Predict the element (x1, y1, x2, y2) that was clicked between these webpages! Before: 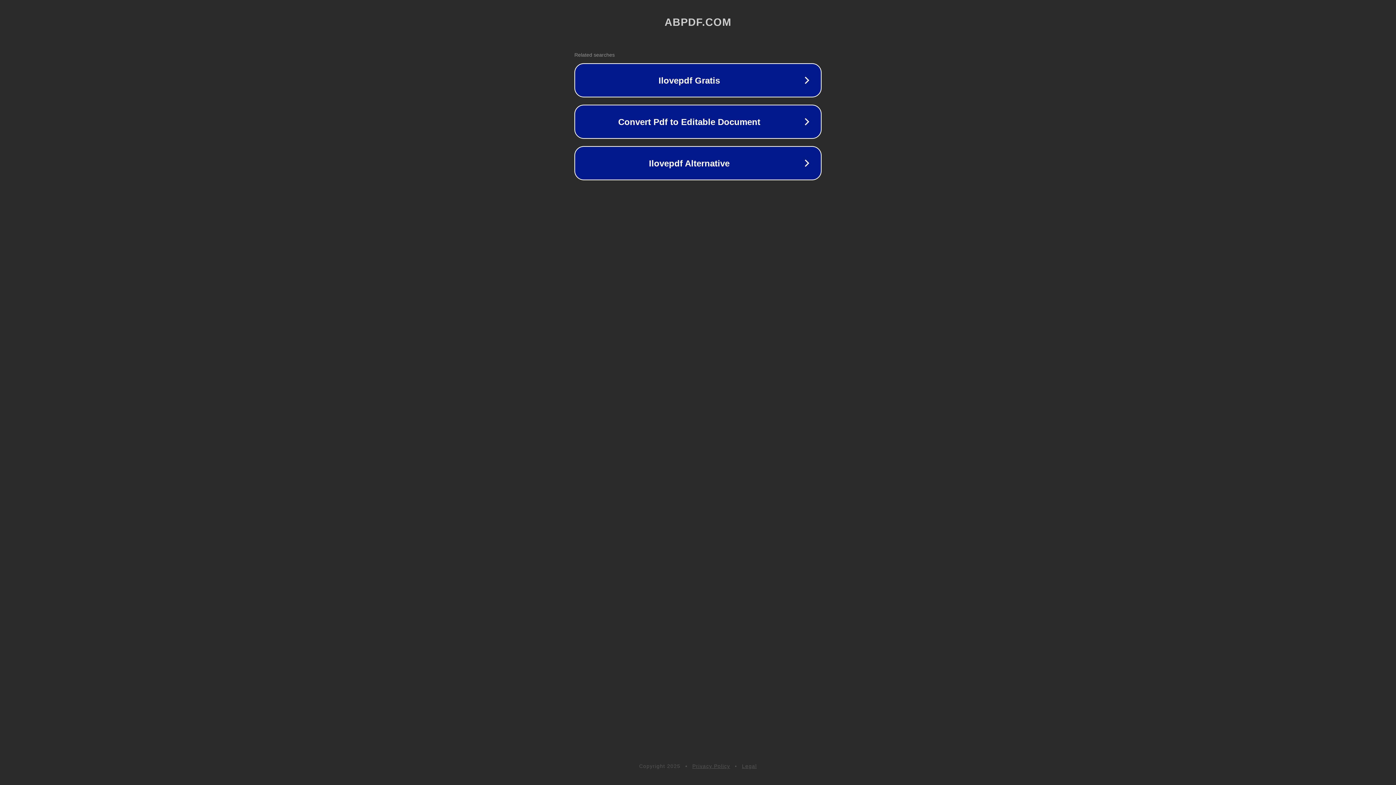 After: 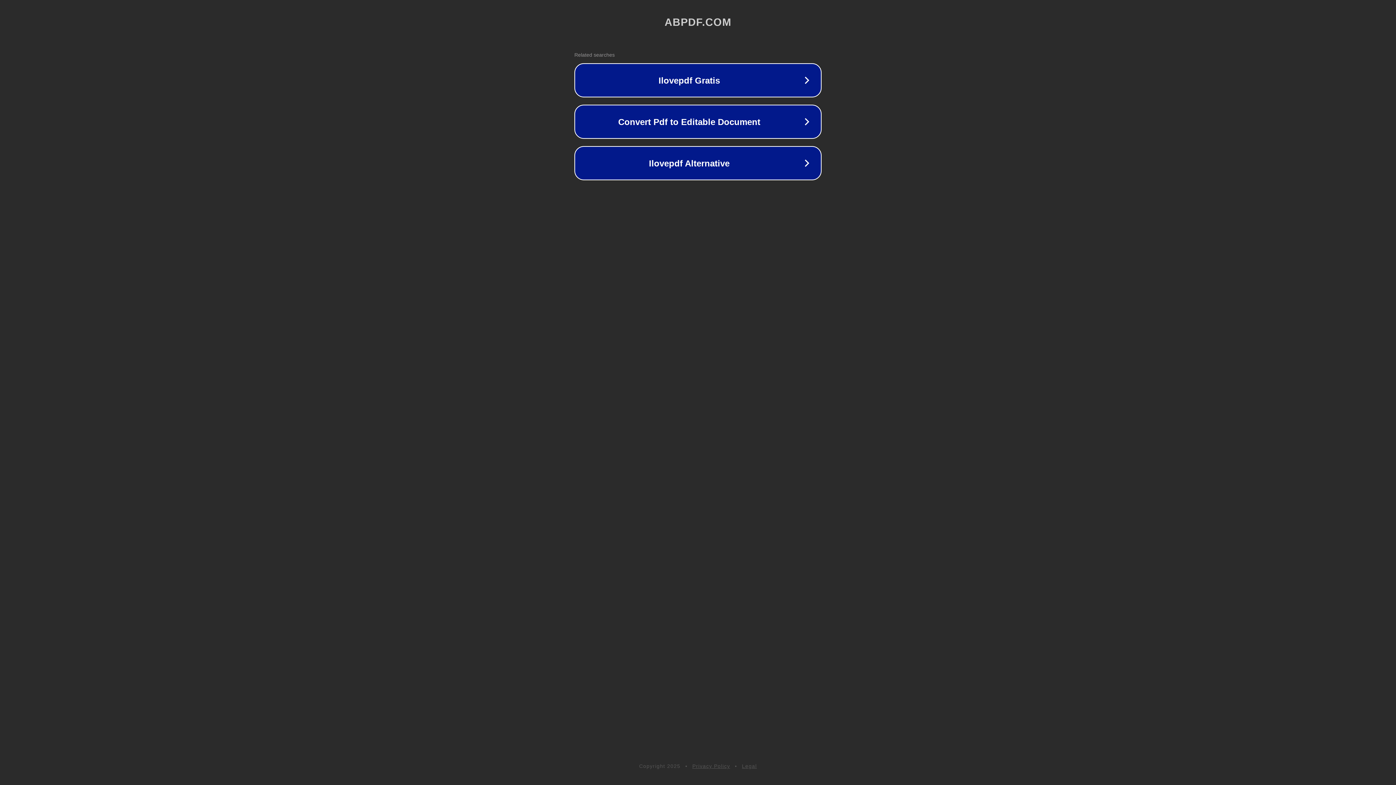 Action: bbox: (692, 763, 730, 769) label: Privacy Policy